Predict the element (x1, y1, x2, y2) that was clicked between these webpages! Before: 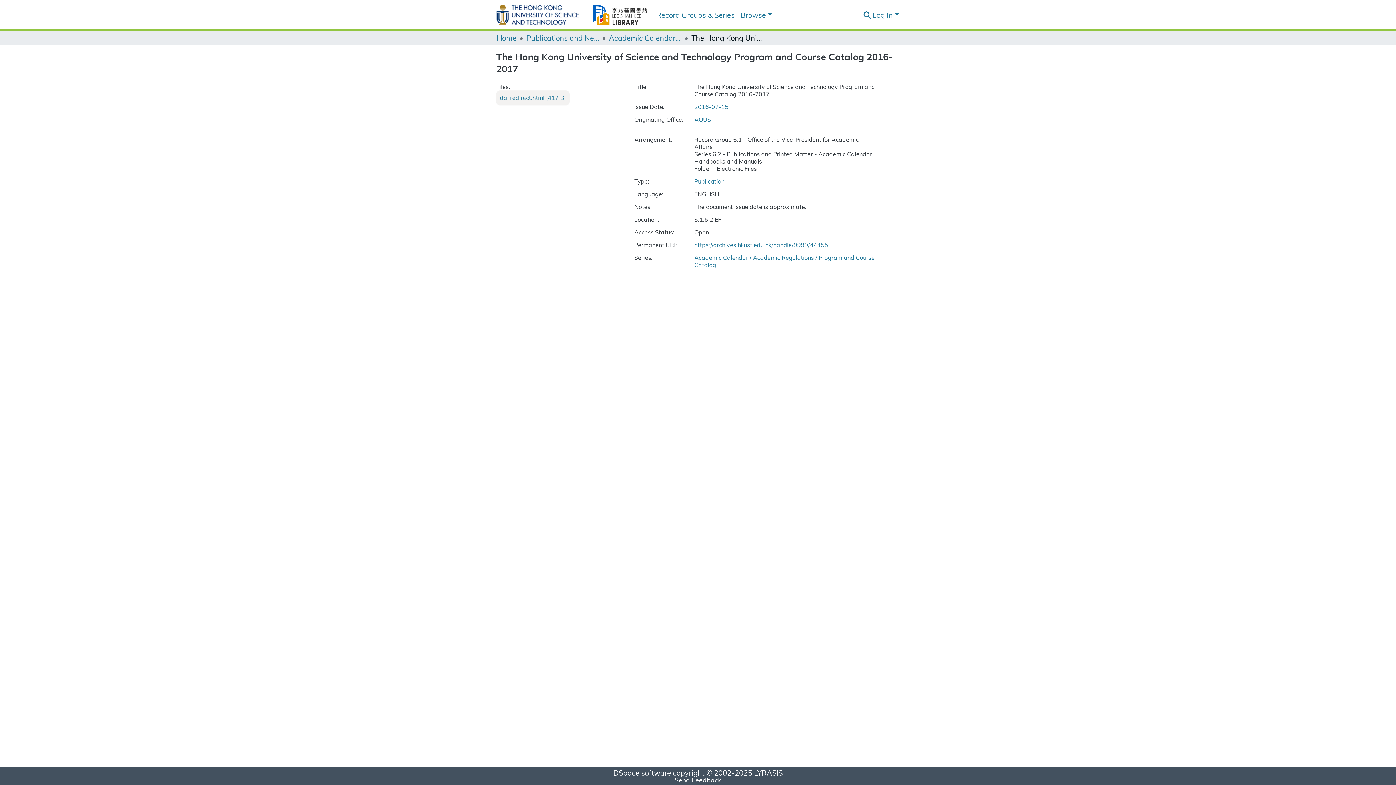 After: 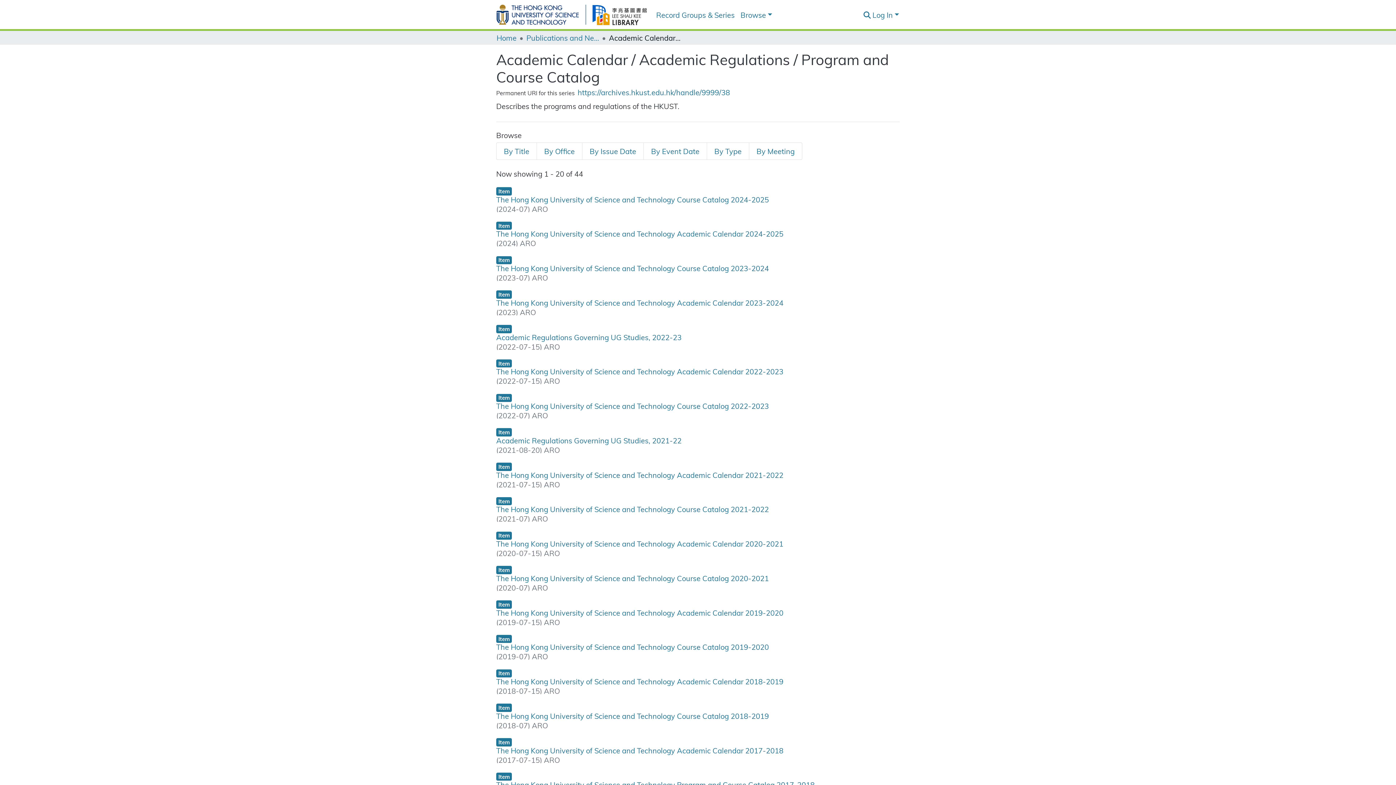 Action: label: Academic Calendar / Academic Regulations / Program and Course Catalog bbox: (609, 33, 681, 41)